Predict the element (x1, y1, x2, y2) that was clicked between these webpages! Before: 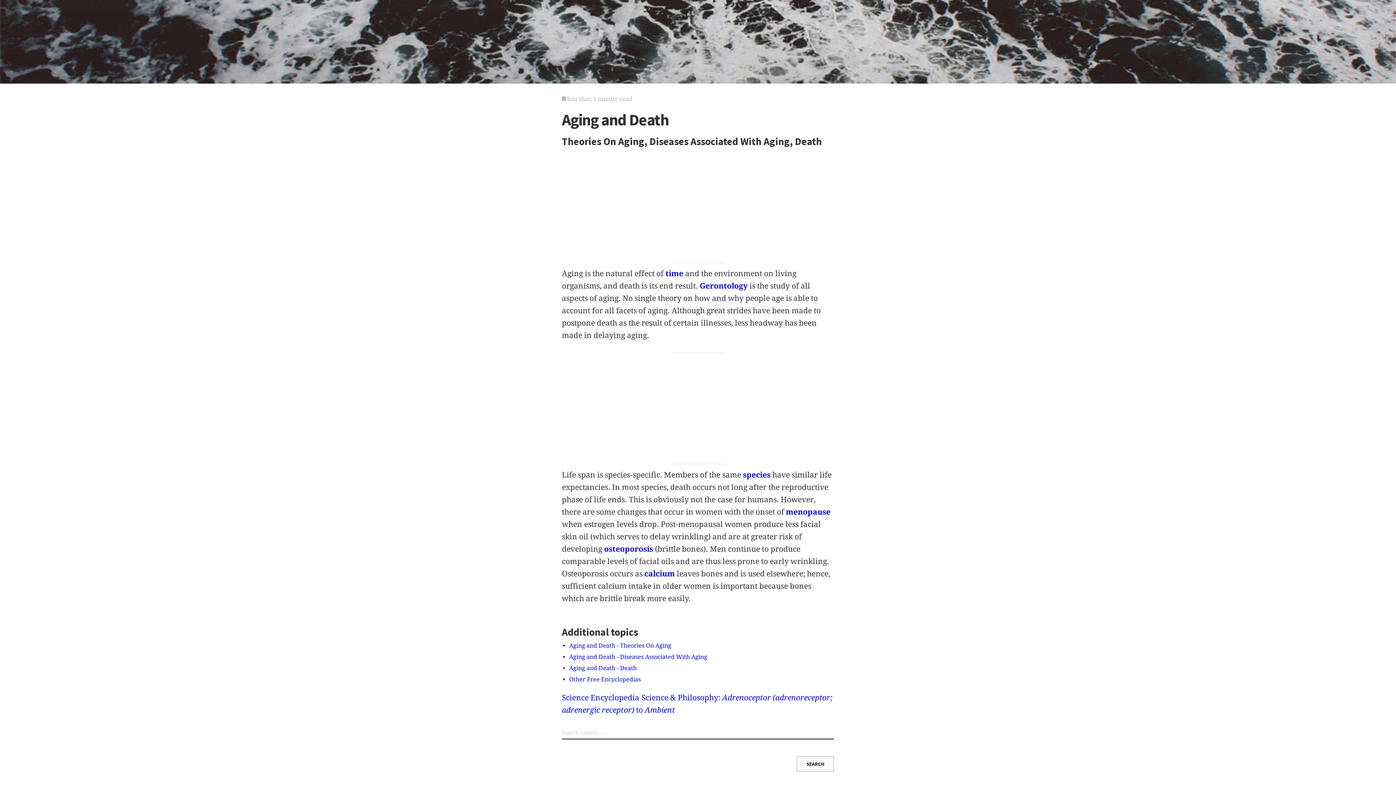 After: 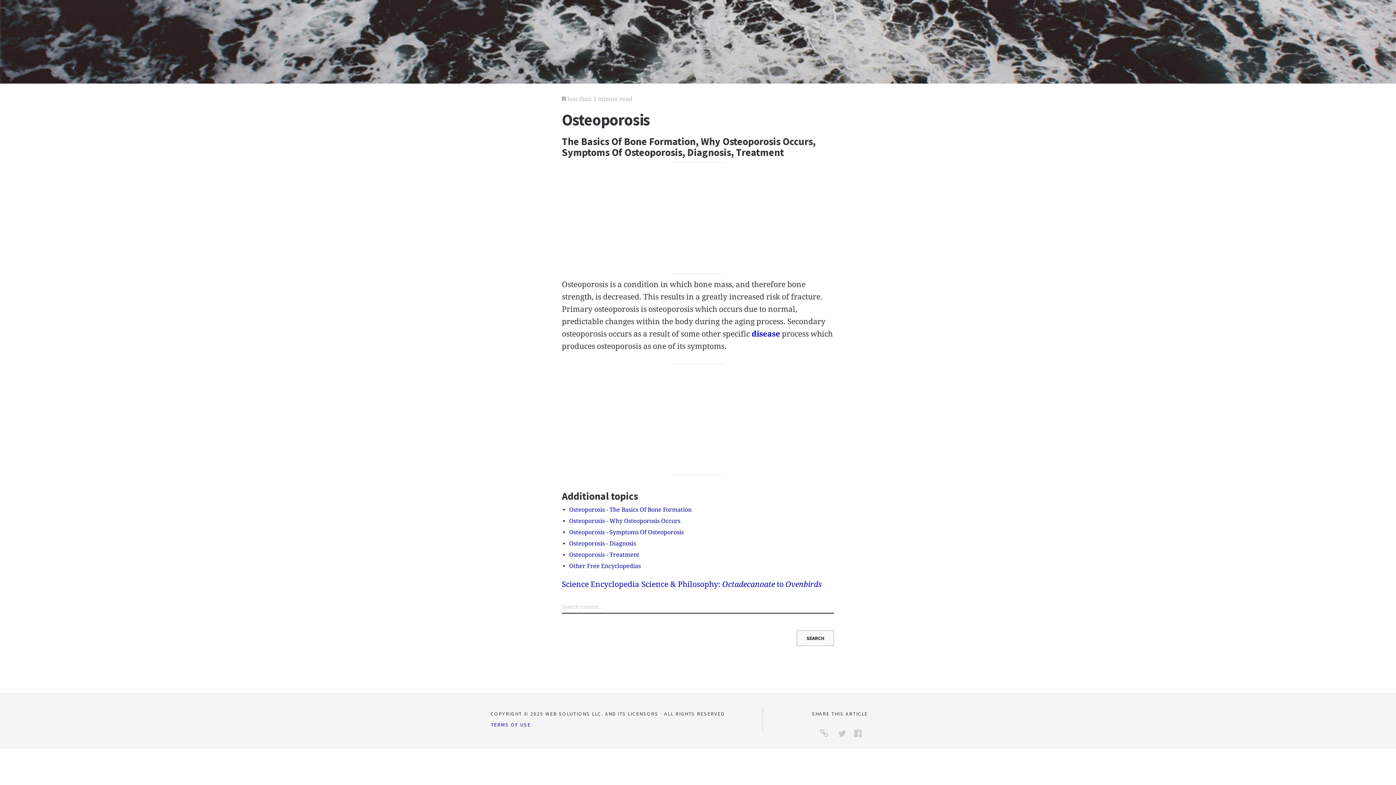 Action: bbox: (604, 544, 653, 553) label: osteoporosis